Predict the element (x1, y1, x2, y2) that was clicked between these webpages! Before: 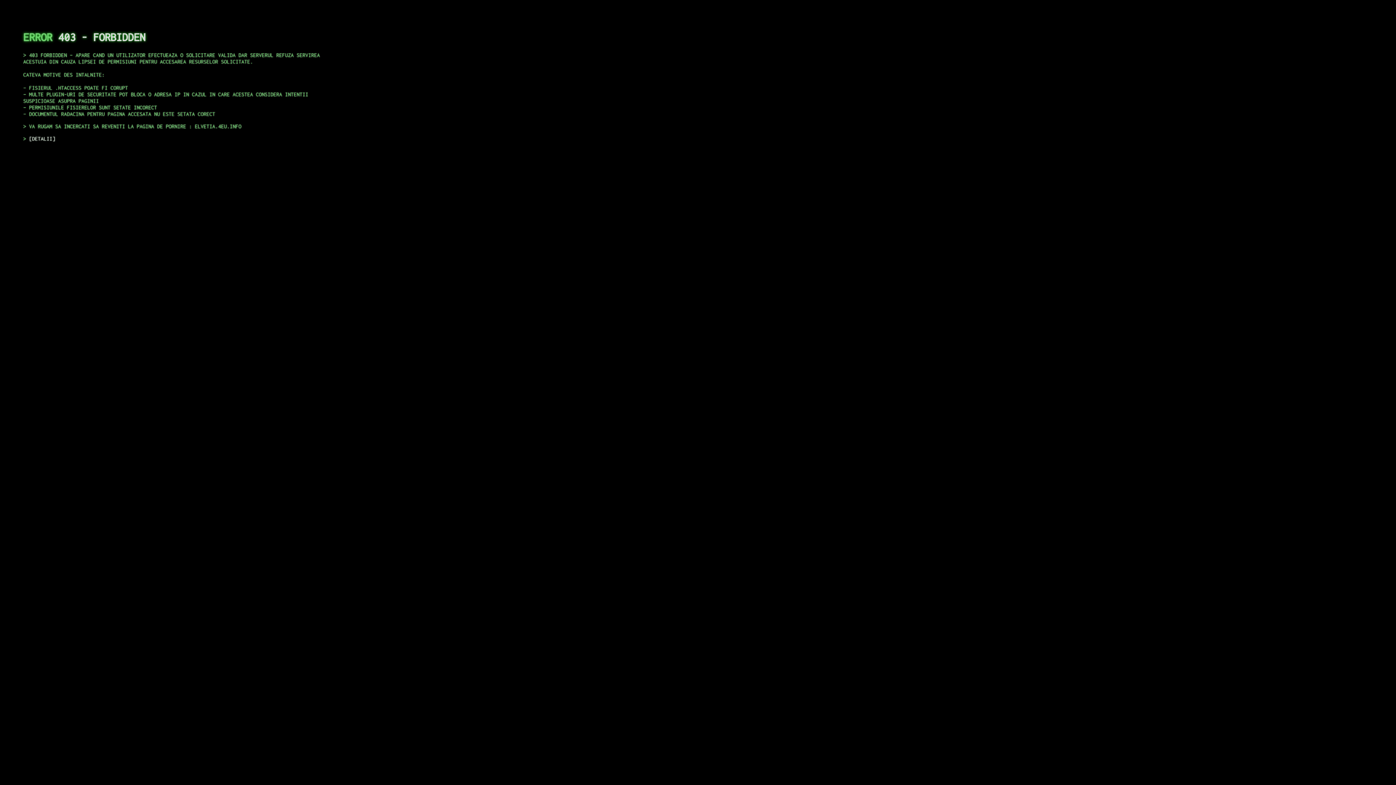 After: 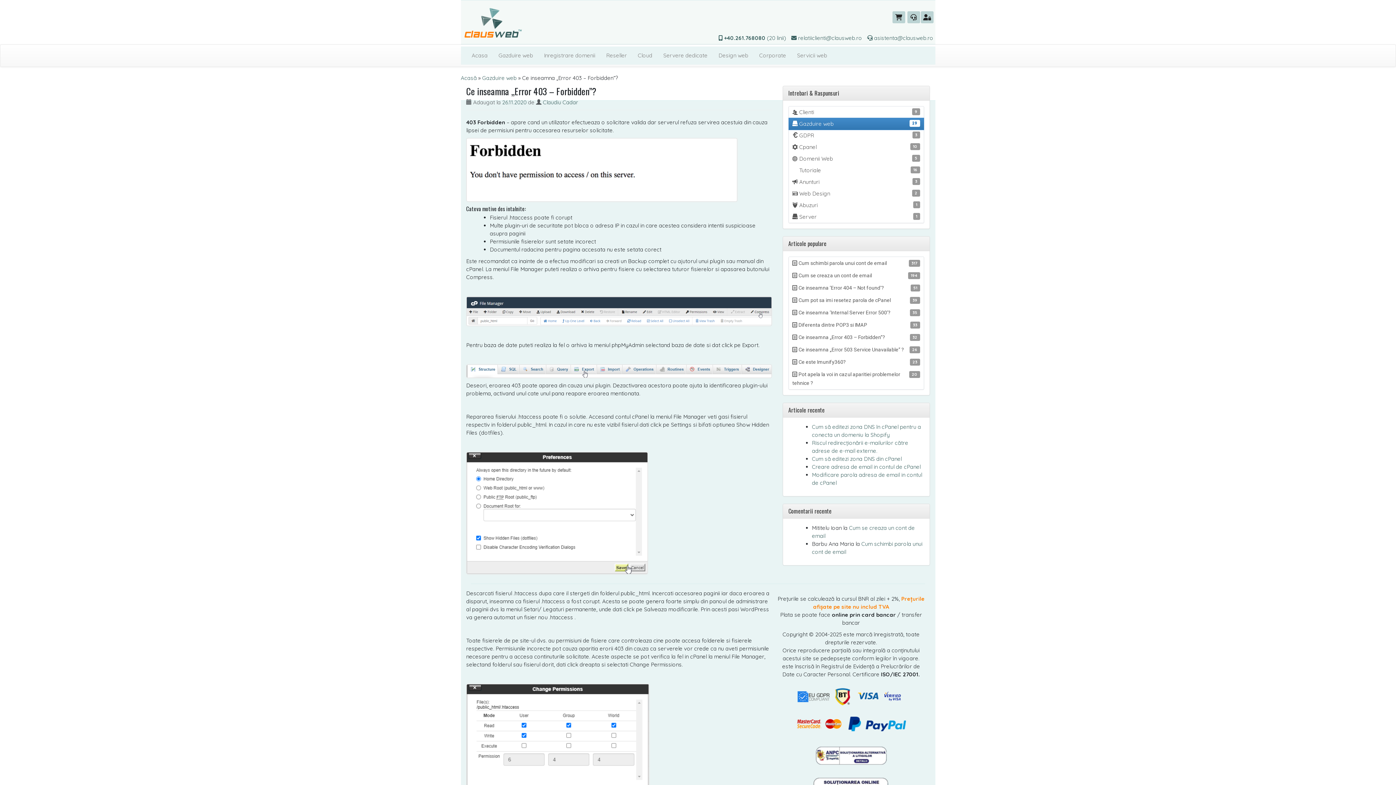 Action: label: DETALII bbox: (29, 135, 55, 141)